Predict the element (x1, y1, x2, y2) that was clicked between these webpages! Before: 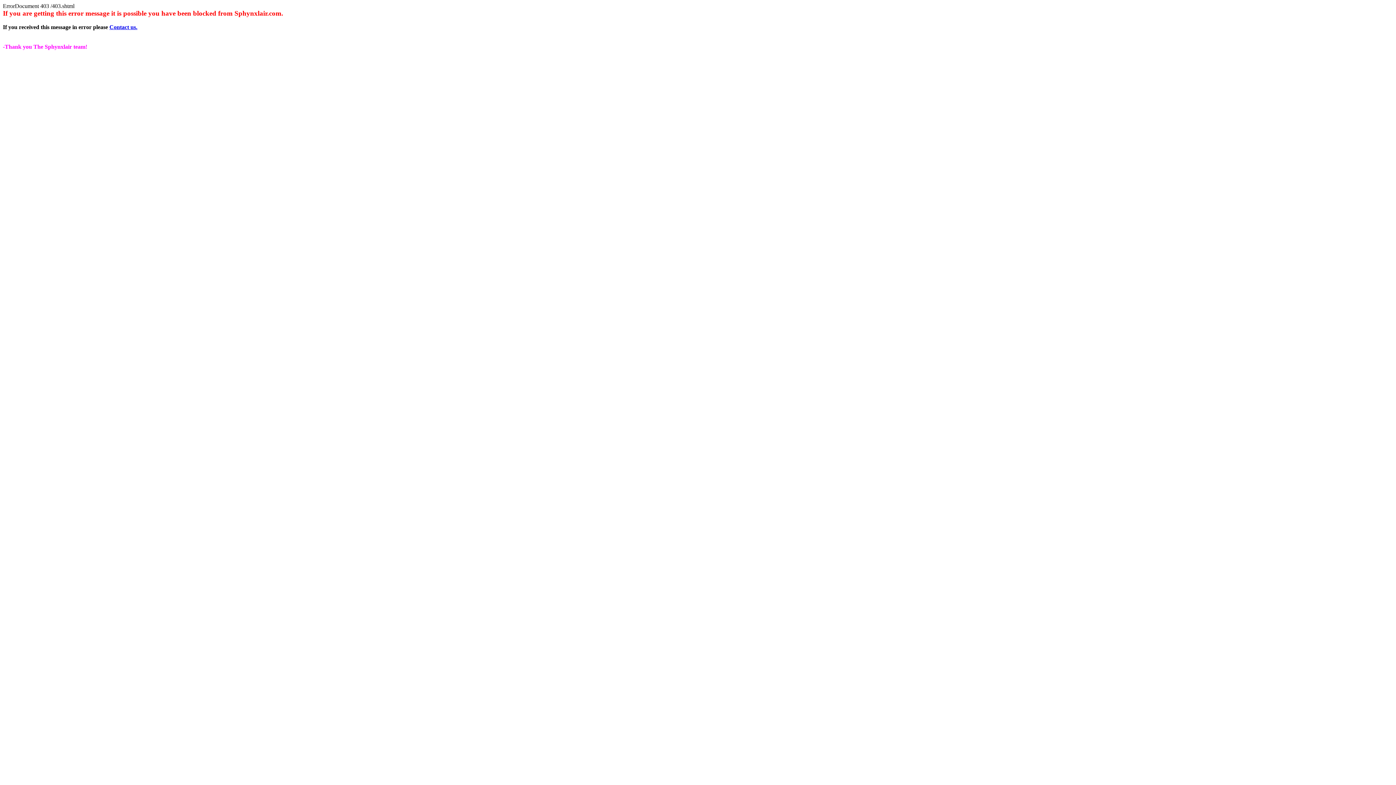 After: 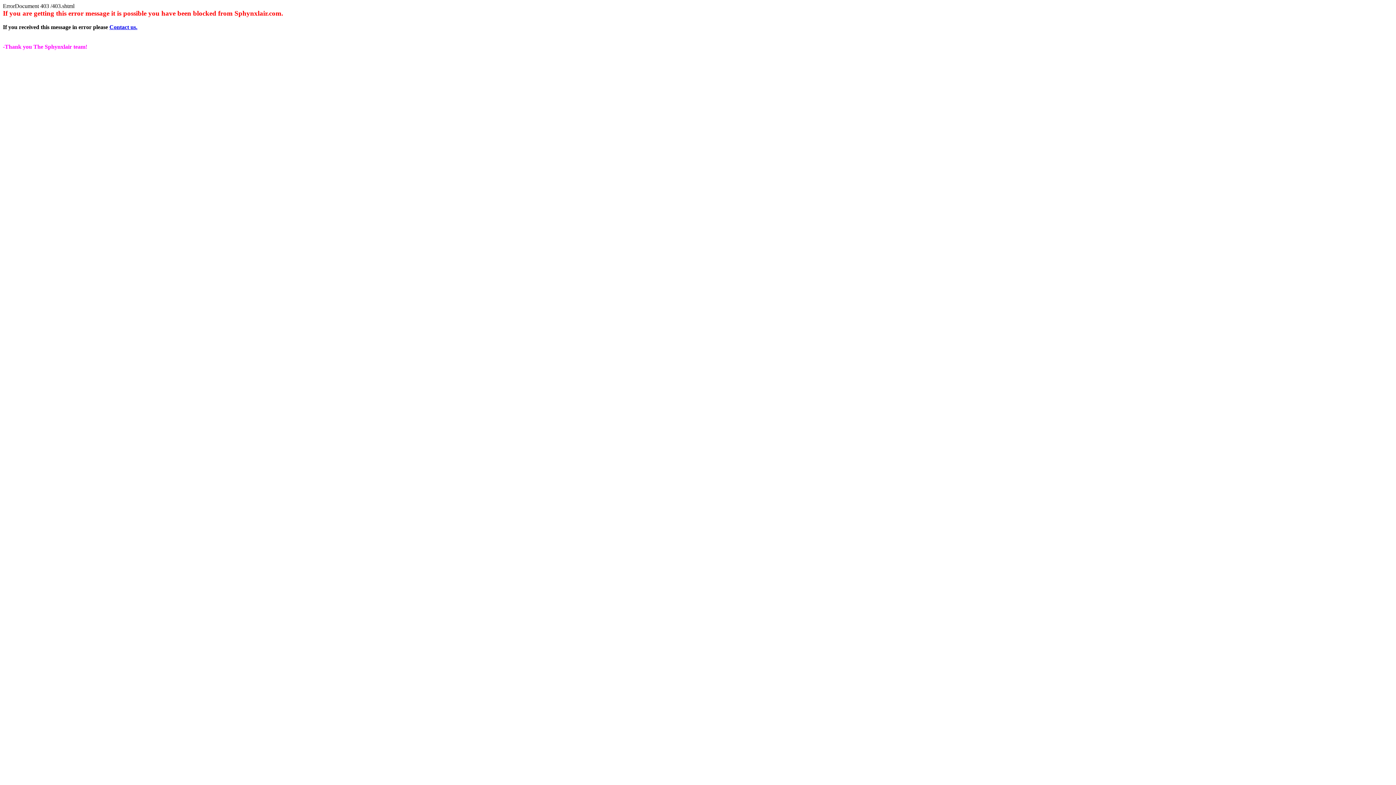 Action: bbox: (109, 24, 137, 30) label: Contact us.